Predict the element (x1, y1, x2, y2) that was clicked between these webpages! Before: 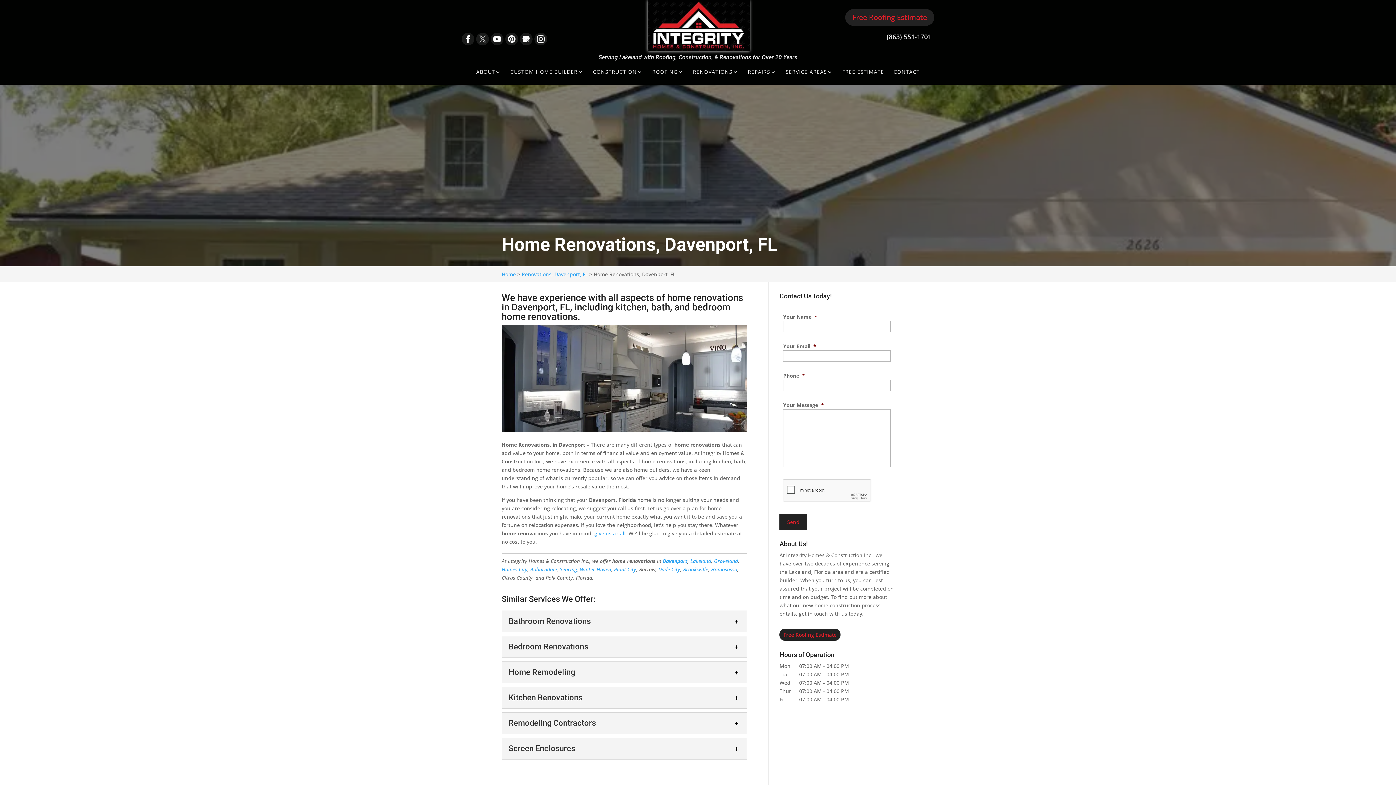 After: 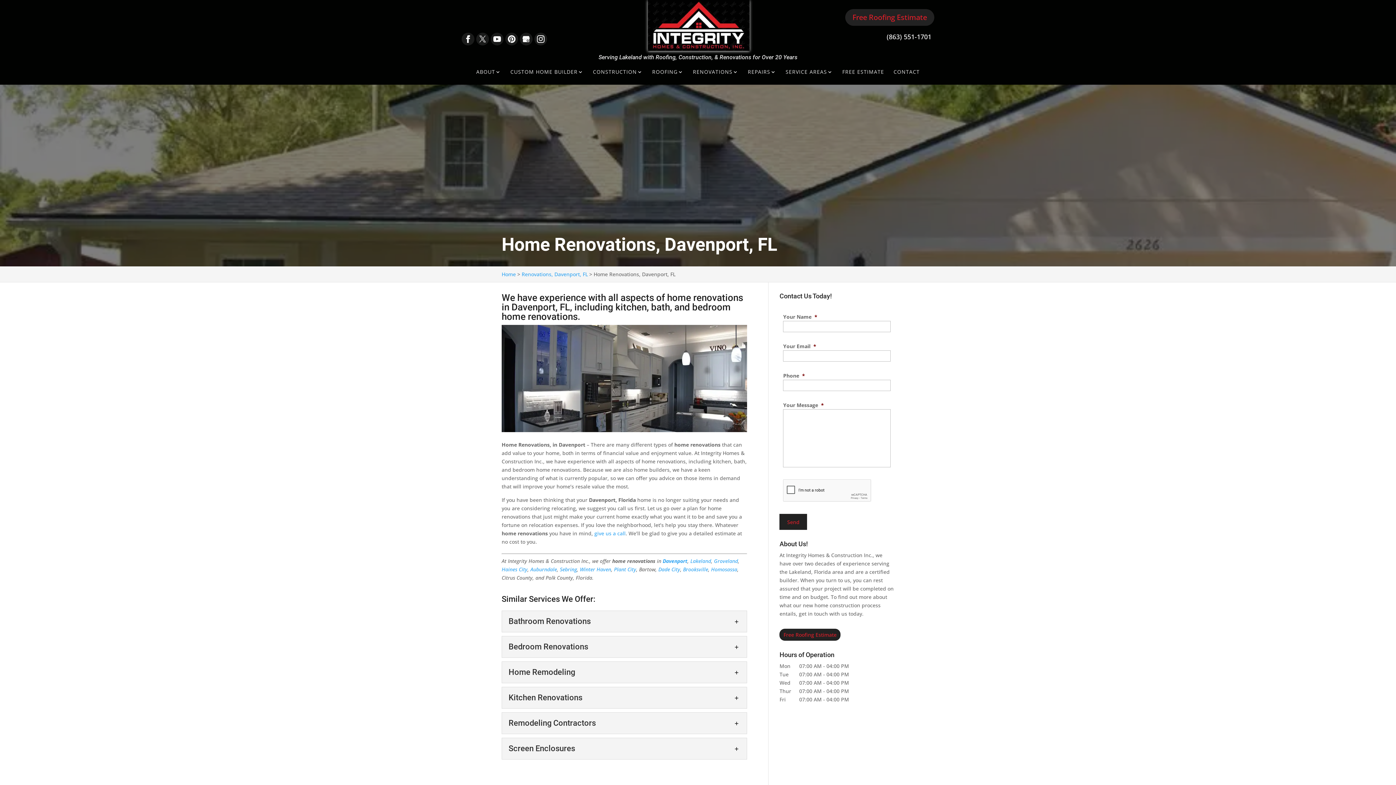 Action: bbox: (461, 32, 474, 45)